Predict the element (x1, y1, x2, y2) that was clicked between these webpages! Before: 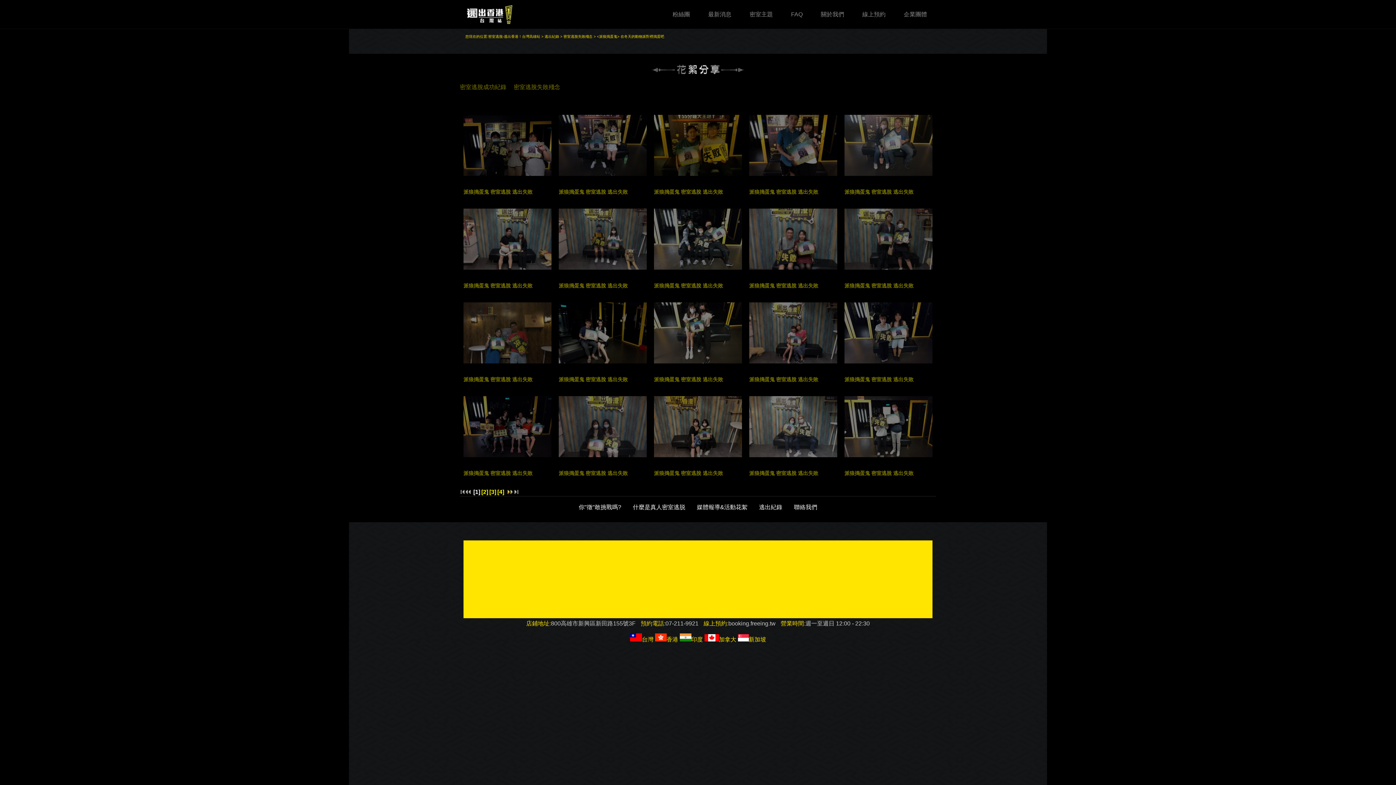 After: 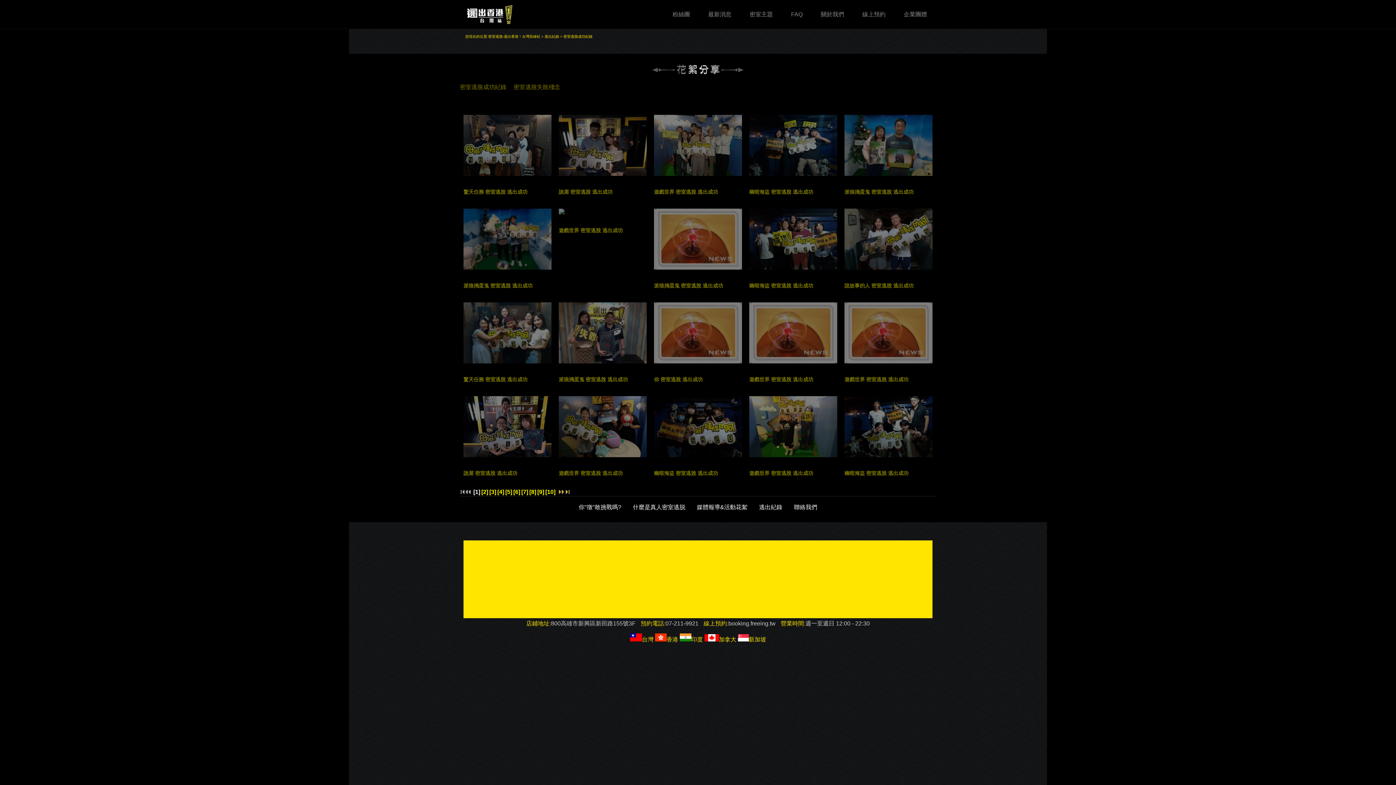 Action: label: 密室逃脫成功紀錄 bbox: (460, 83, 513, 91)